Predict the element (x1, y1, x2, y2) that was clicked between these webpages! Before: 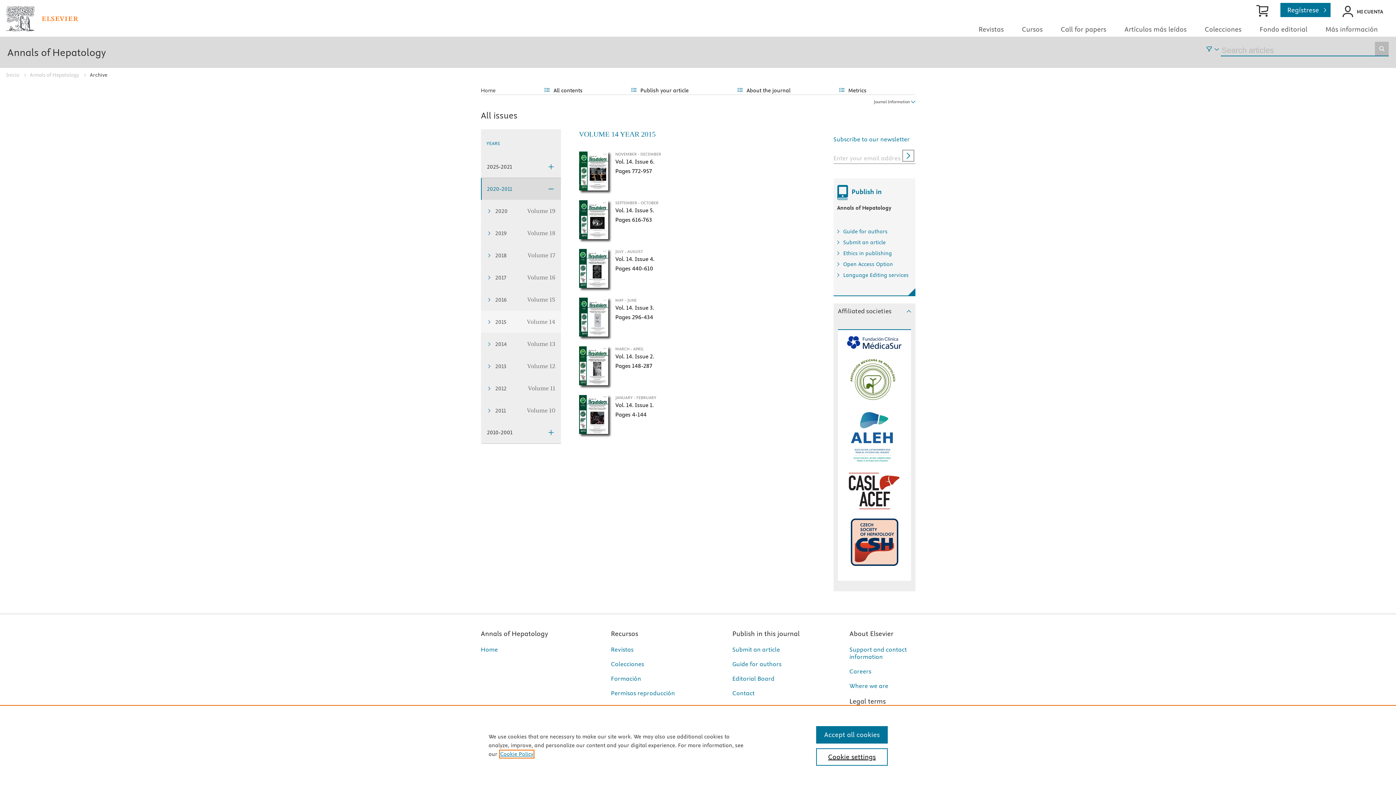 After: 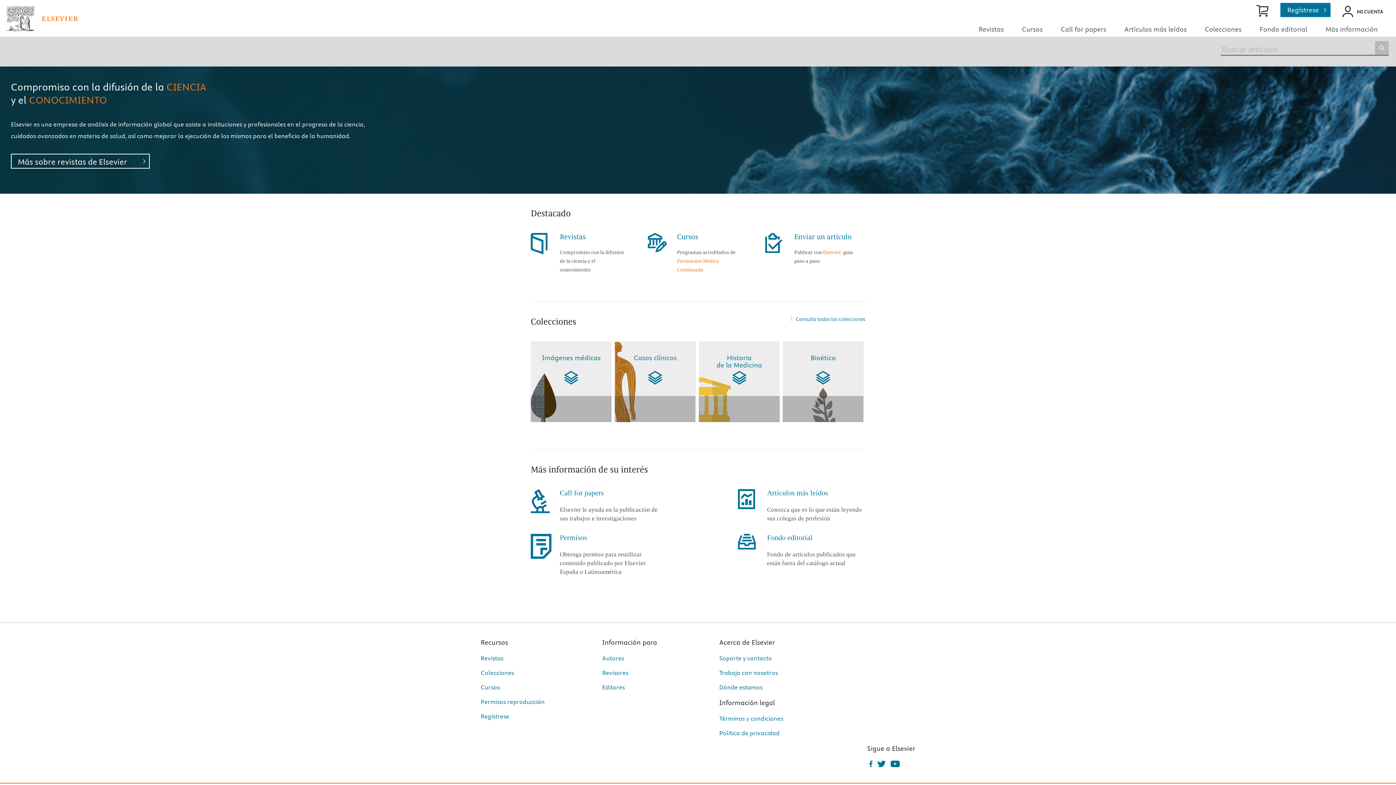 Action: label:   bbox: (6, 14, 78, 21)